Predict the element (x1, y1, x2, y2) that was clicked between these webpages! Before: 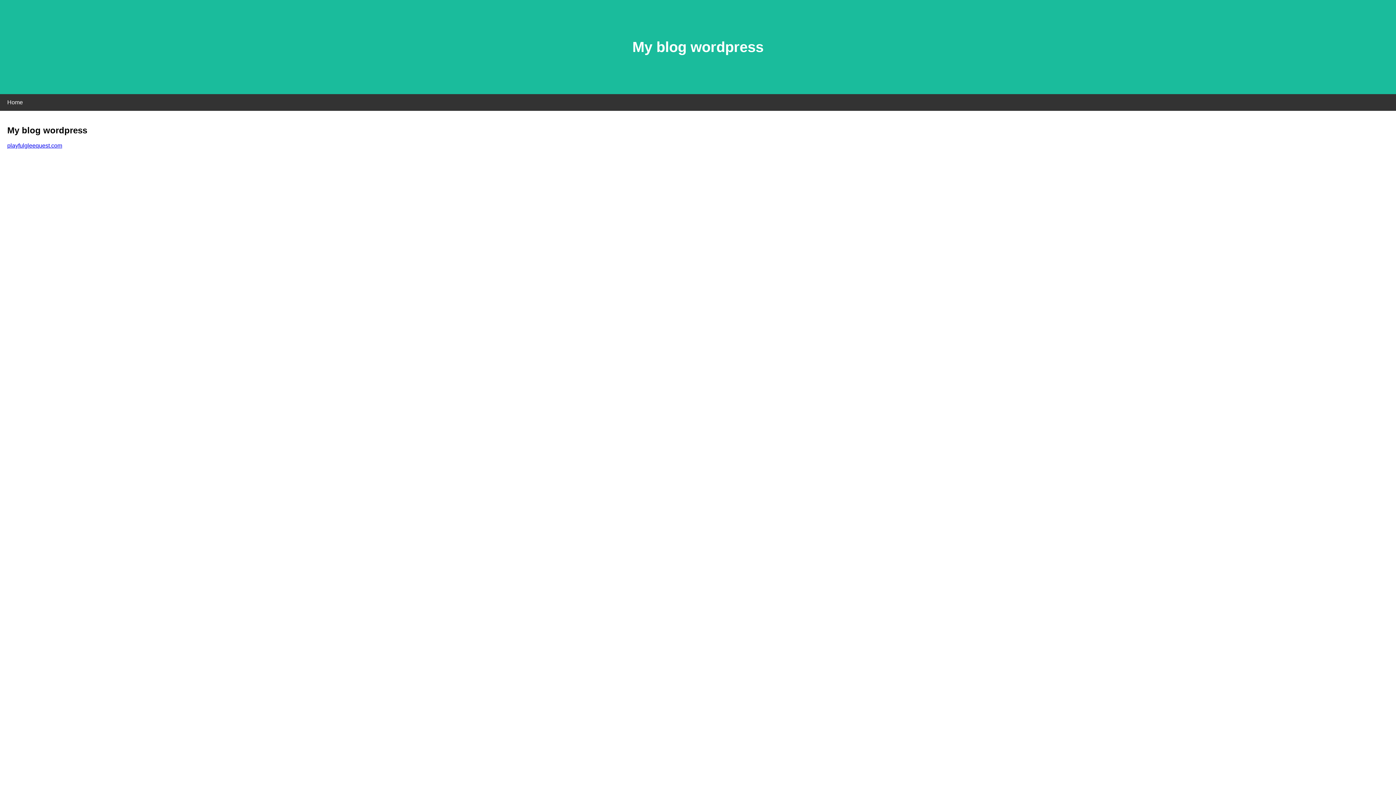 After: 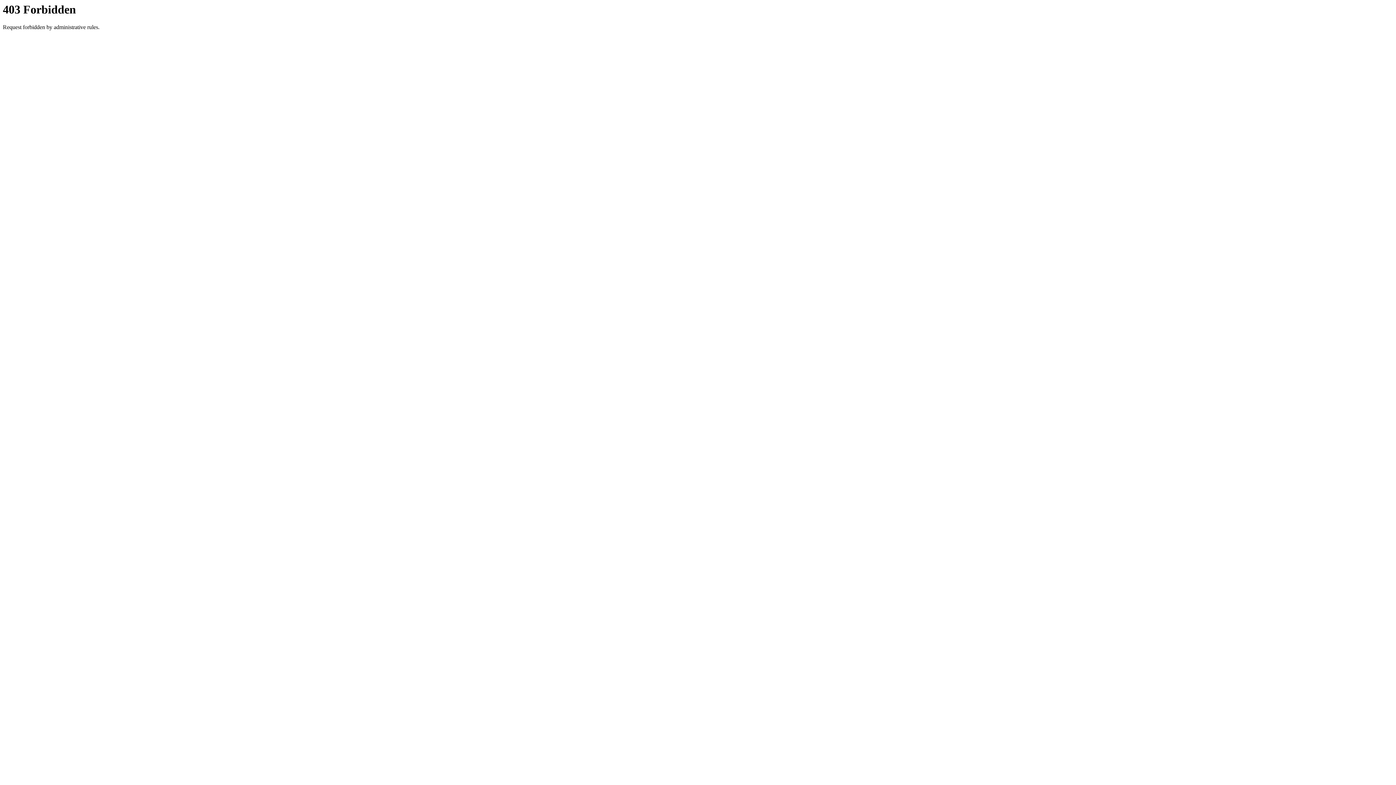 Action: bbox: (7, 142, 62, 148) label: playfulgleequest.com